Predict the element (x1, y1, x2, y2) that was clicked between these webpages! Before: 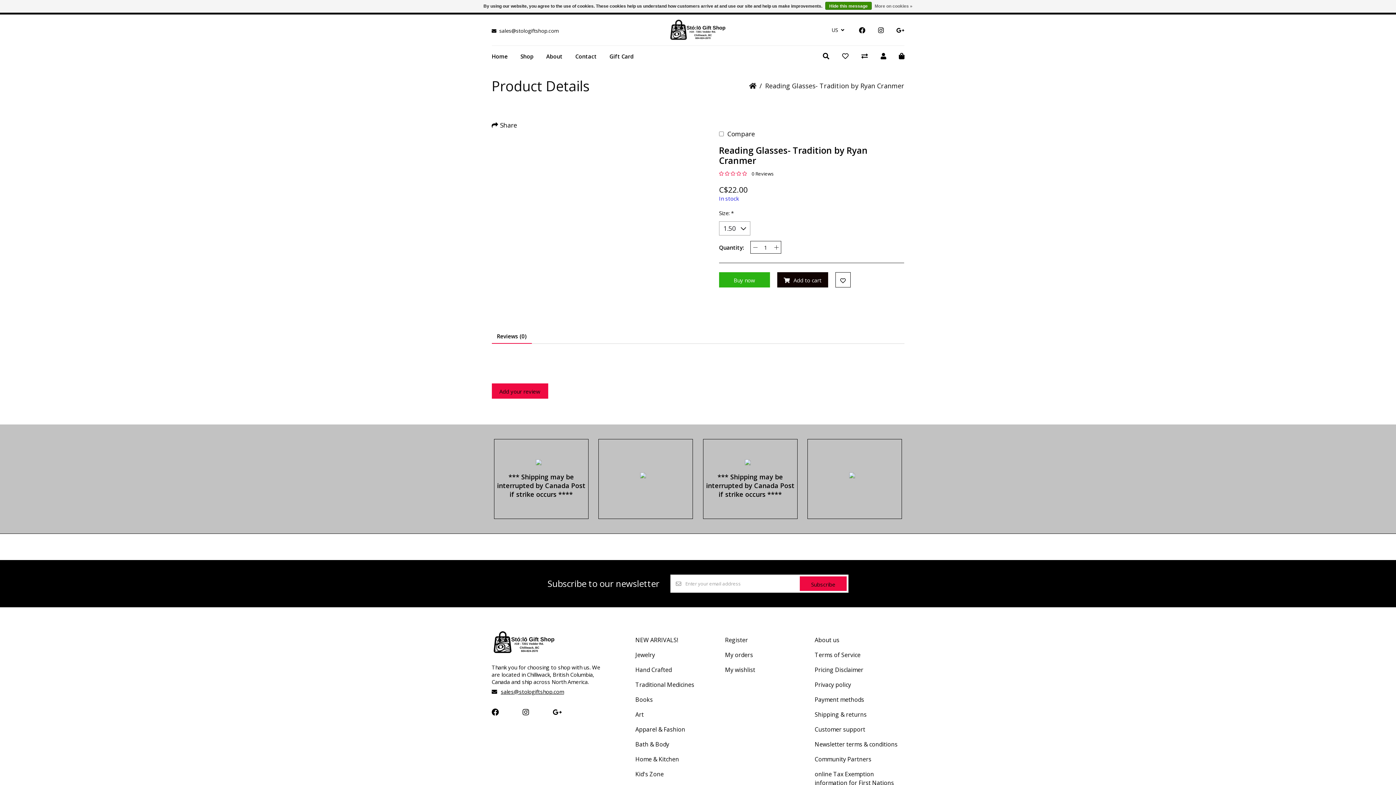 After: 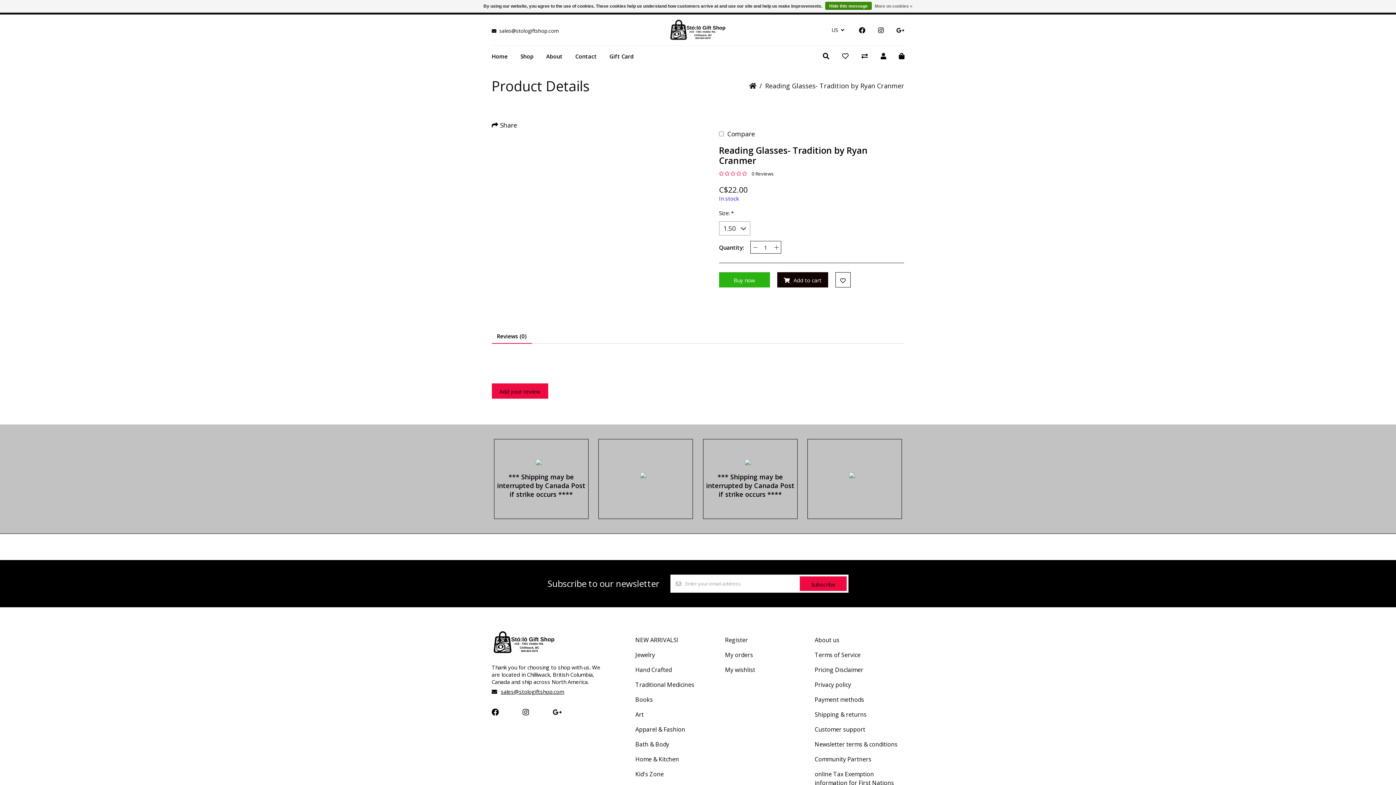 Action: label: Reviews (0) bbox: (491, 329, 531, 343)